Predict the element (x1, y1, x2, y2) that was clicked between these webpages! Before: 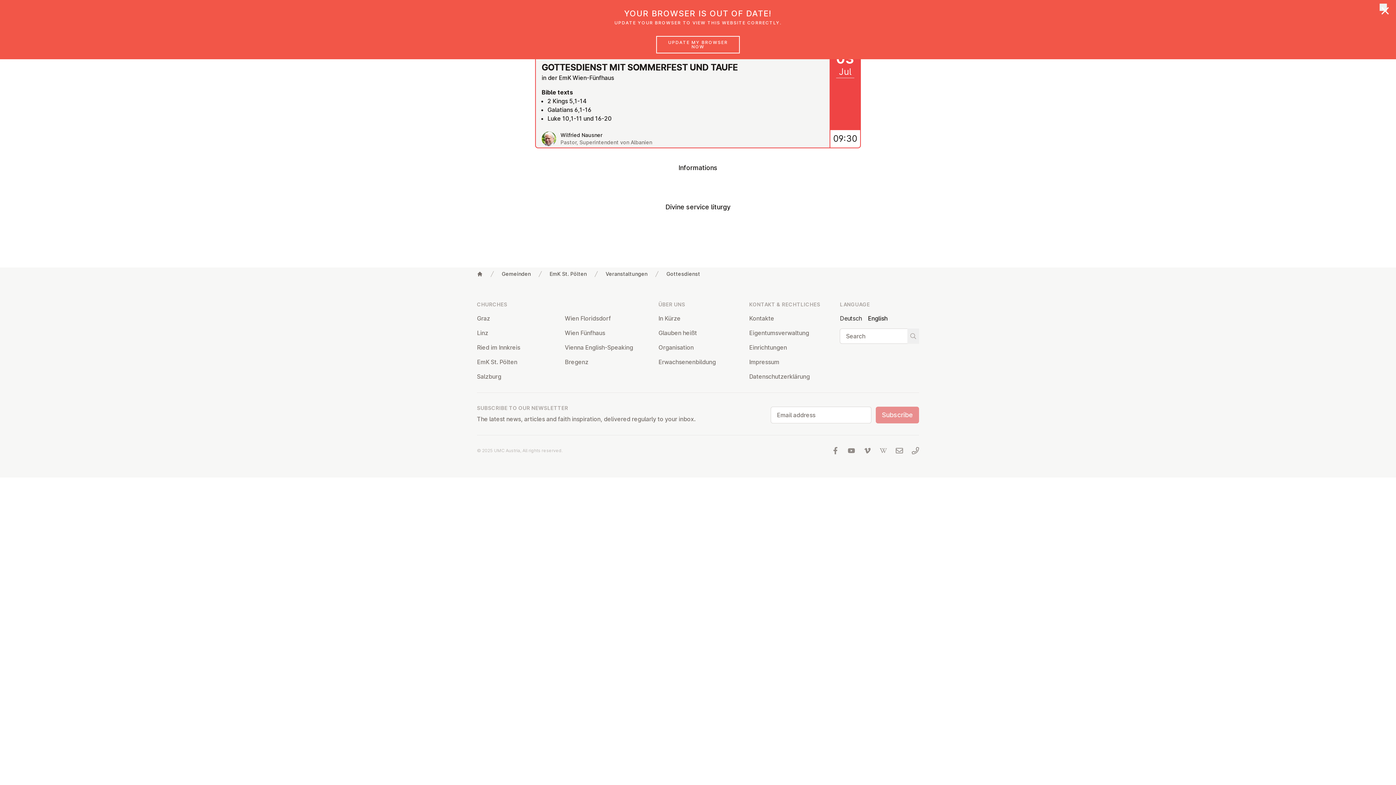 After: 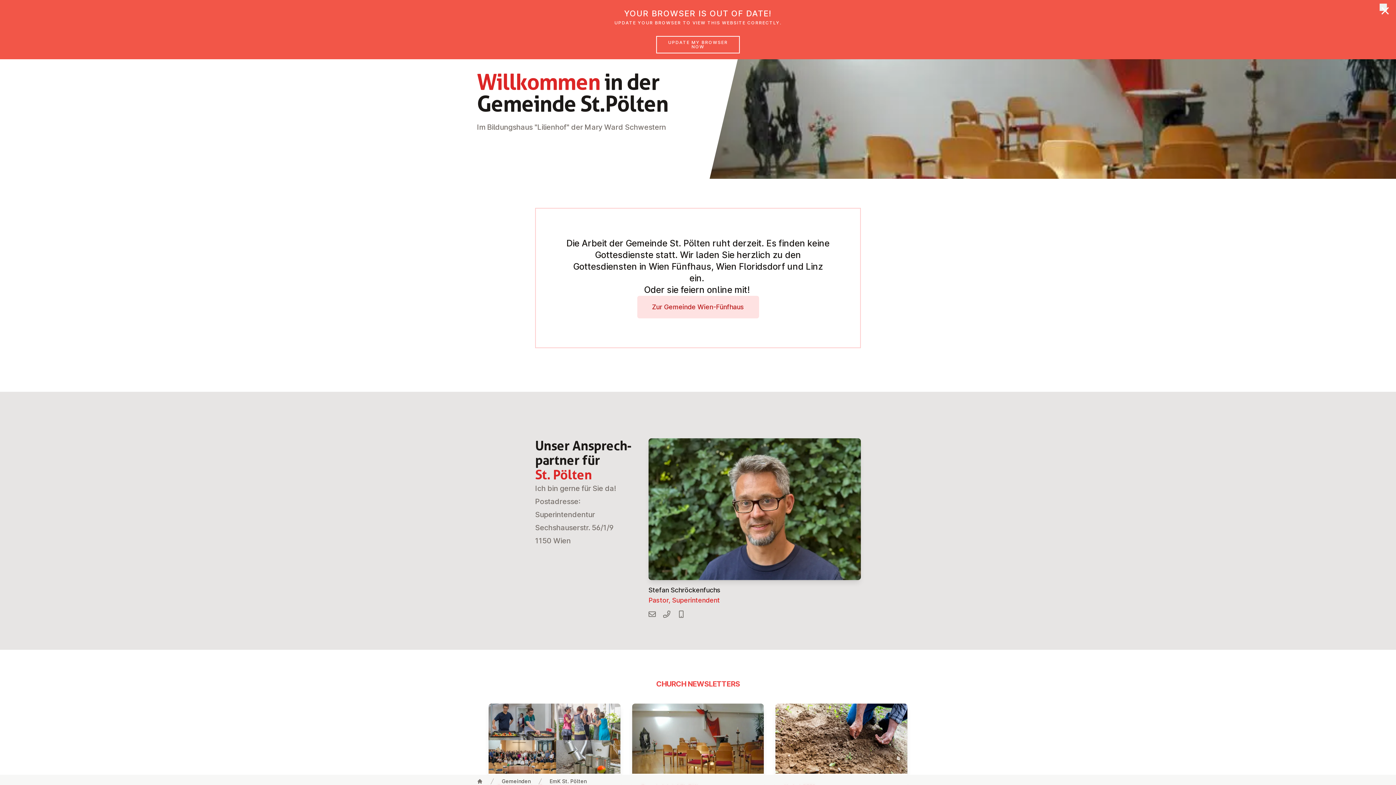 Action: label: EmK St. Pölten bbox: (549, 270, 586, 277)